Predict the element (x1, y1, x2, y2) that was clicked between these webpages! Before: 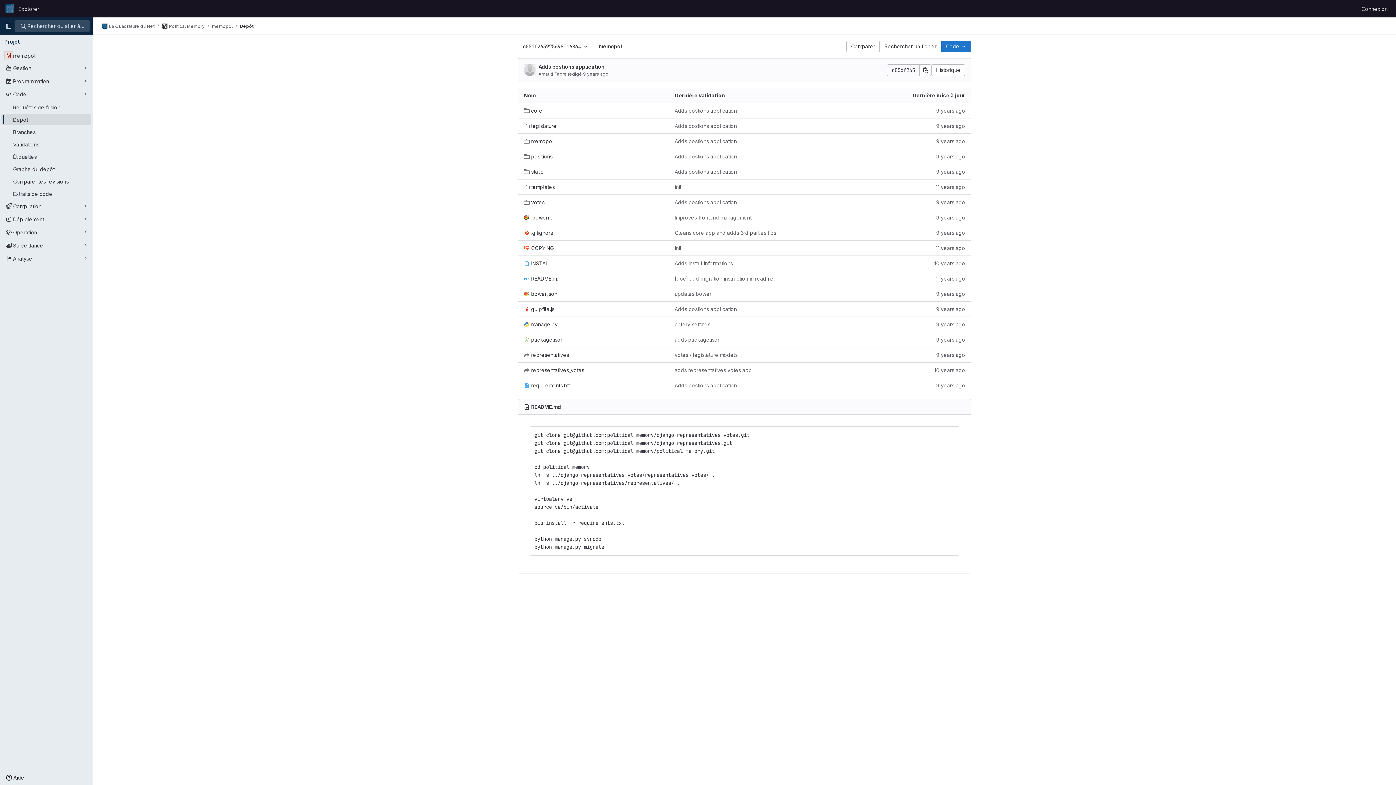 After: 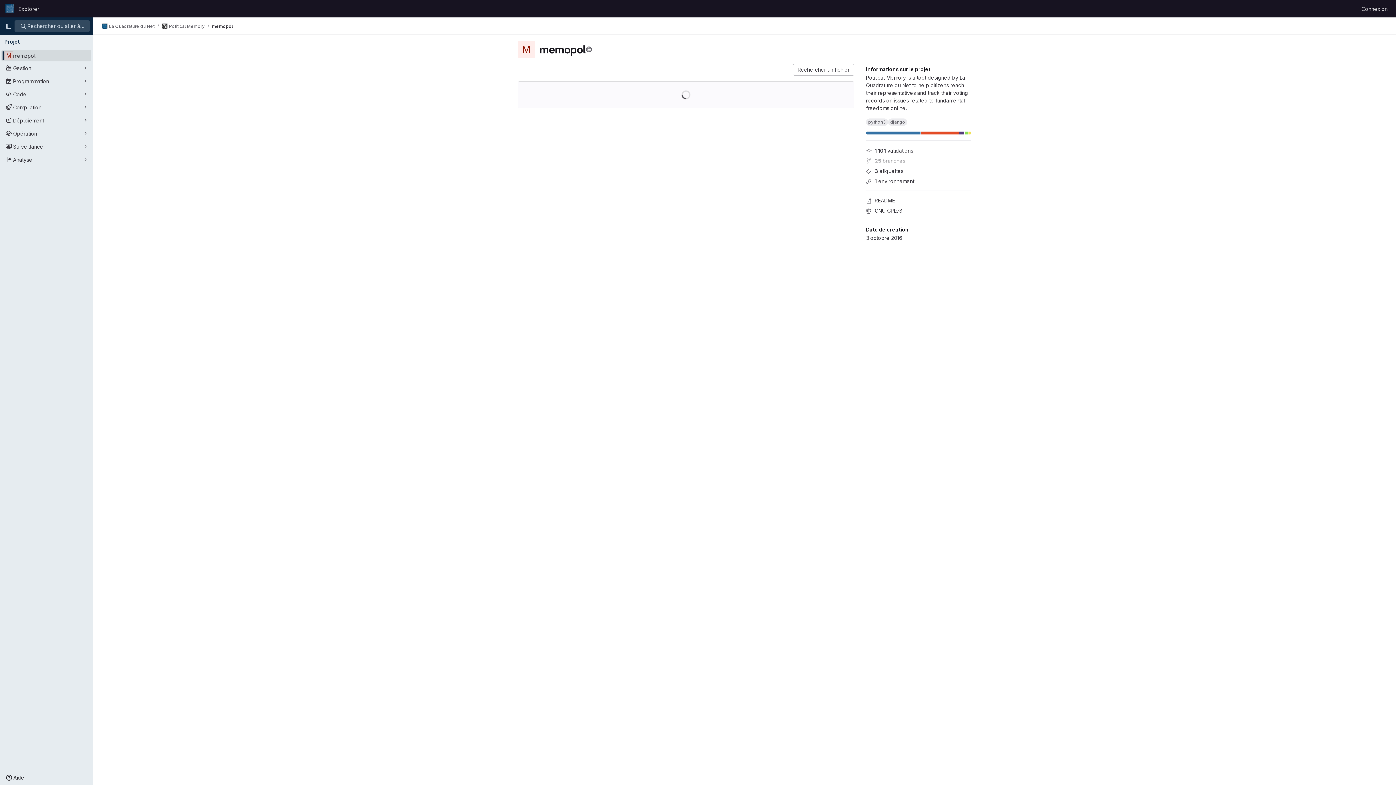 Action: bbox: (1, 49, 91, 61) label: memopol